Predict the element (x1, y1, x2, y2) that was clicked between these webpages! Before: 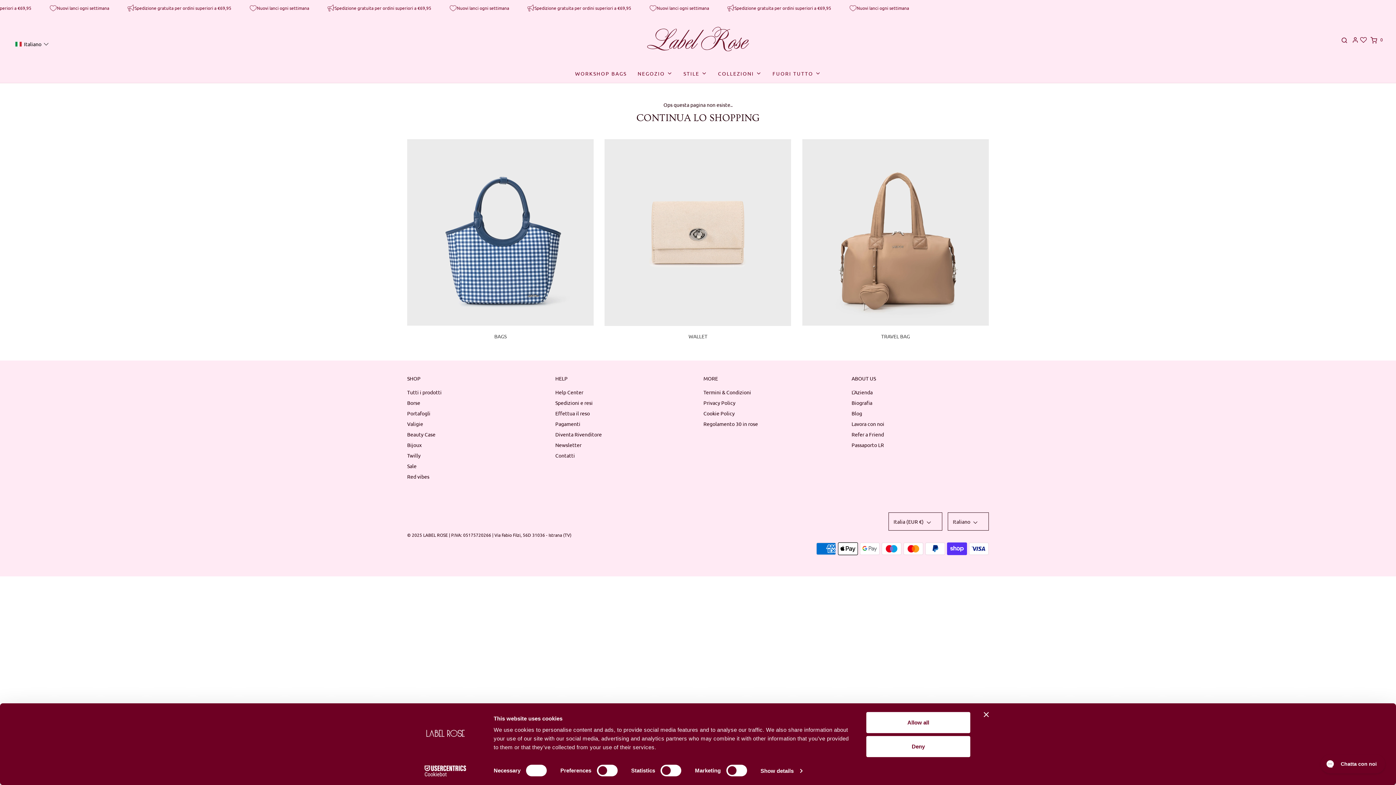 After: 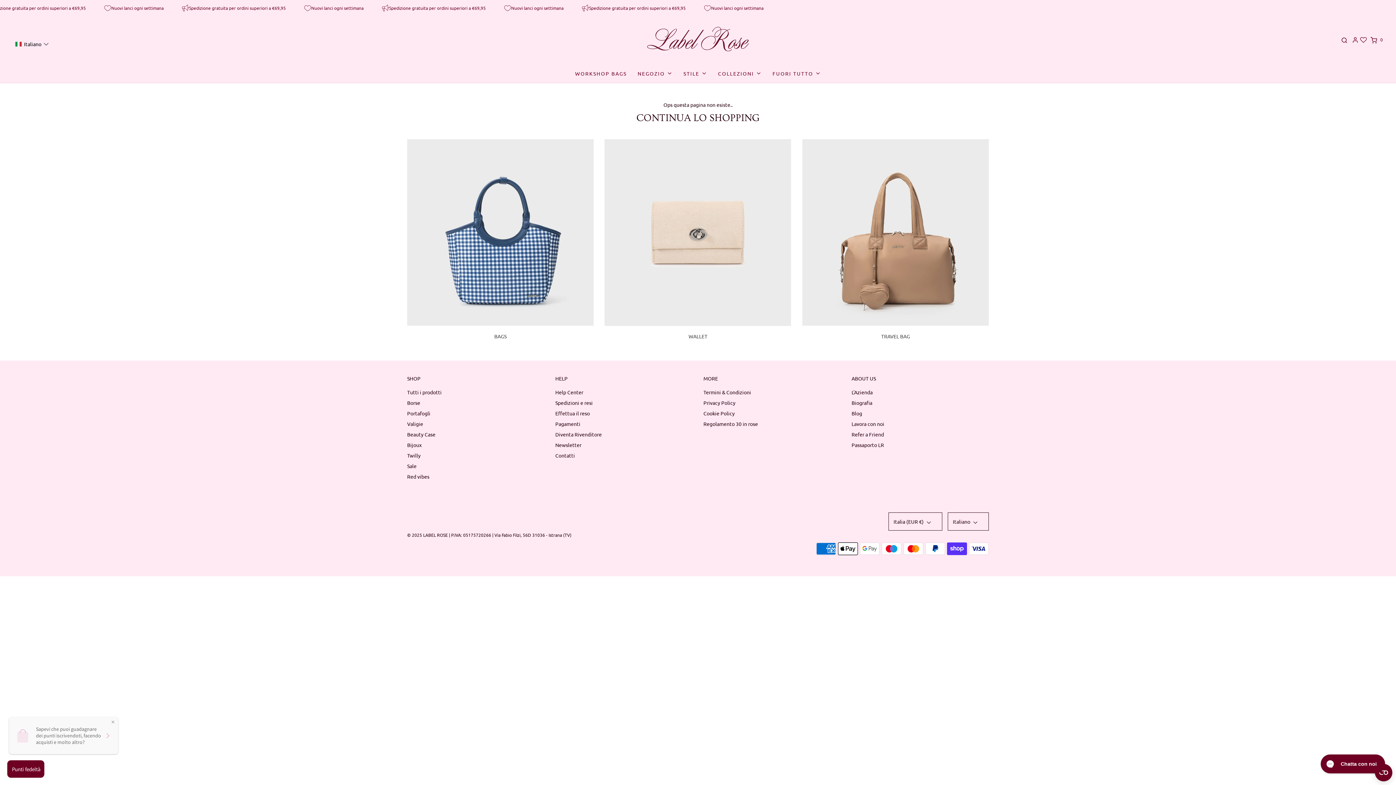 Action: label: Deny bbox: (866, 736, 970, 757)